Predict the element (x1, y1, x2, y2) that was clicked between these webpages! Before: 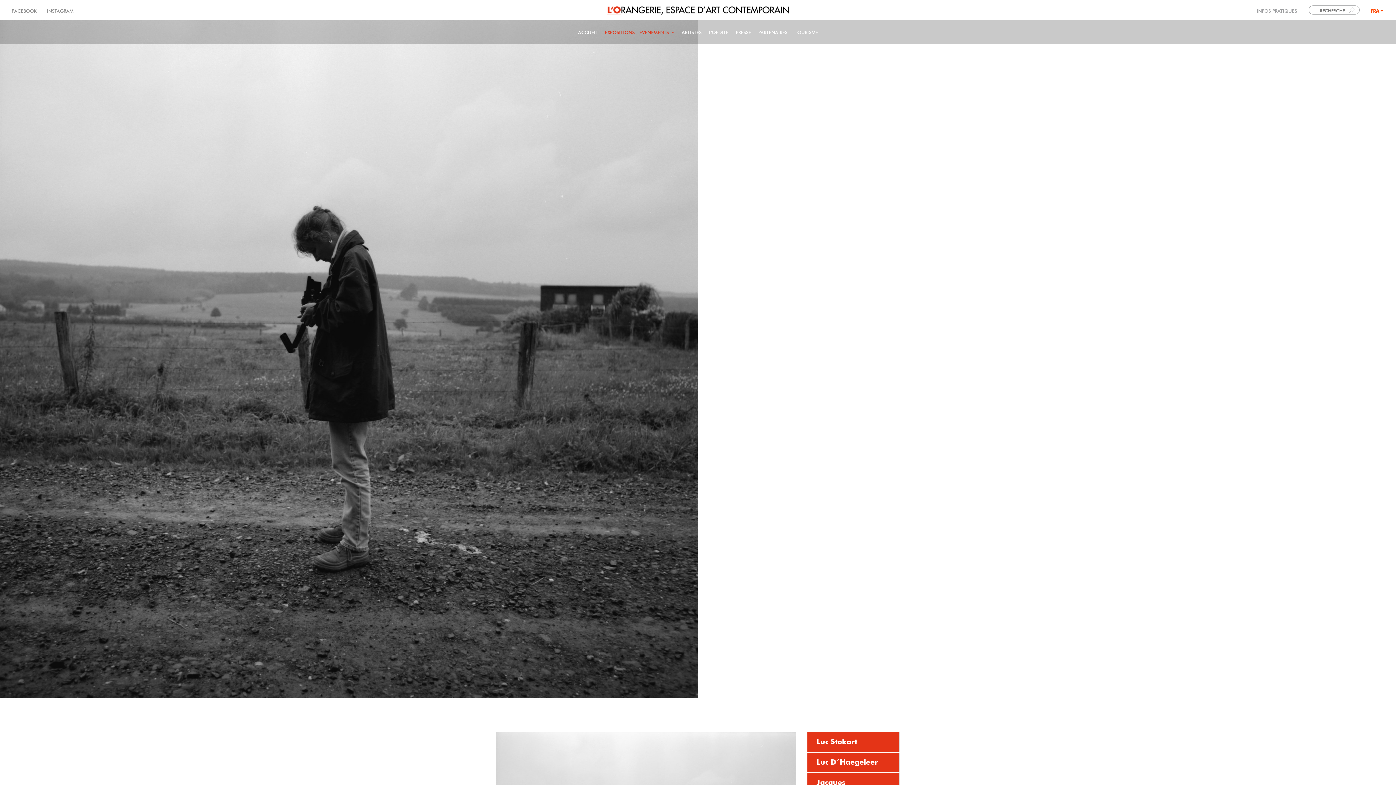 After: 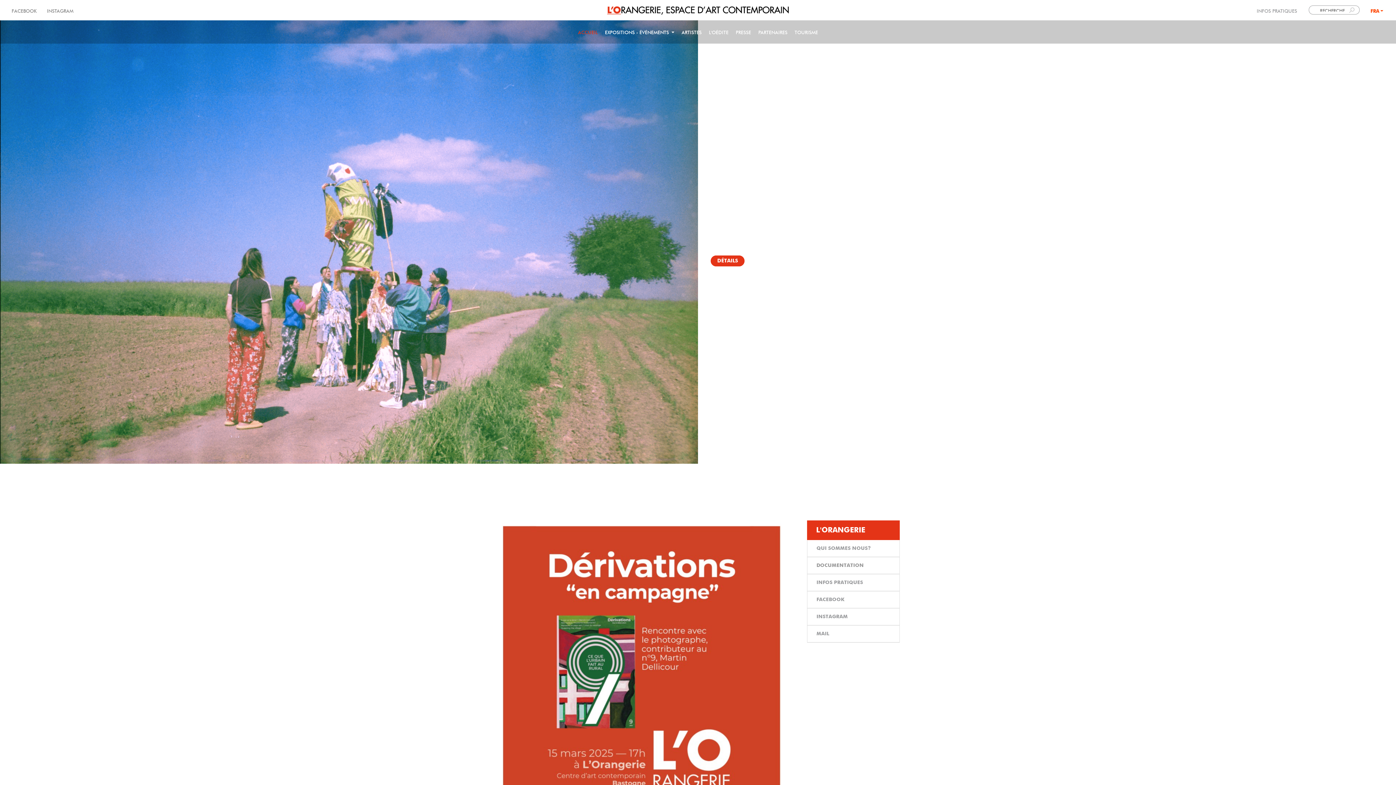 Action: label: ACCUEIL bbox: (574, 20, 601, 43)